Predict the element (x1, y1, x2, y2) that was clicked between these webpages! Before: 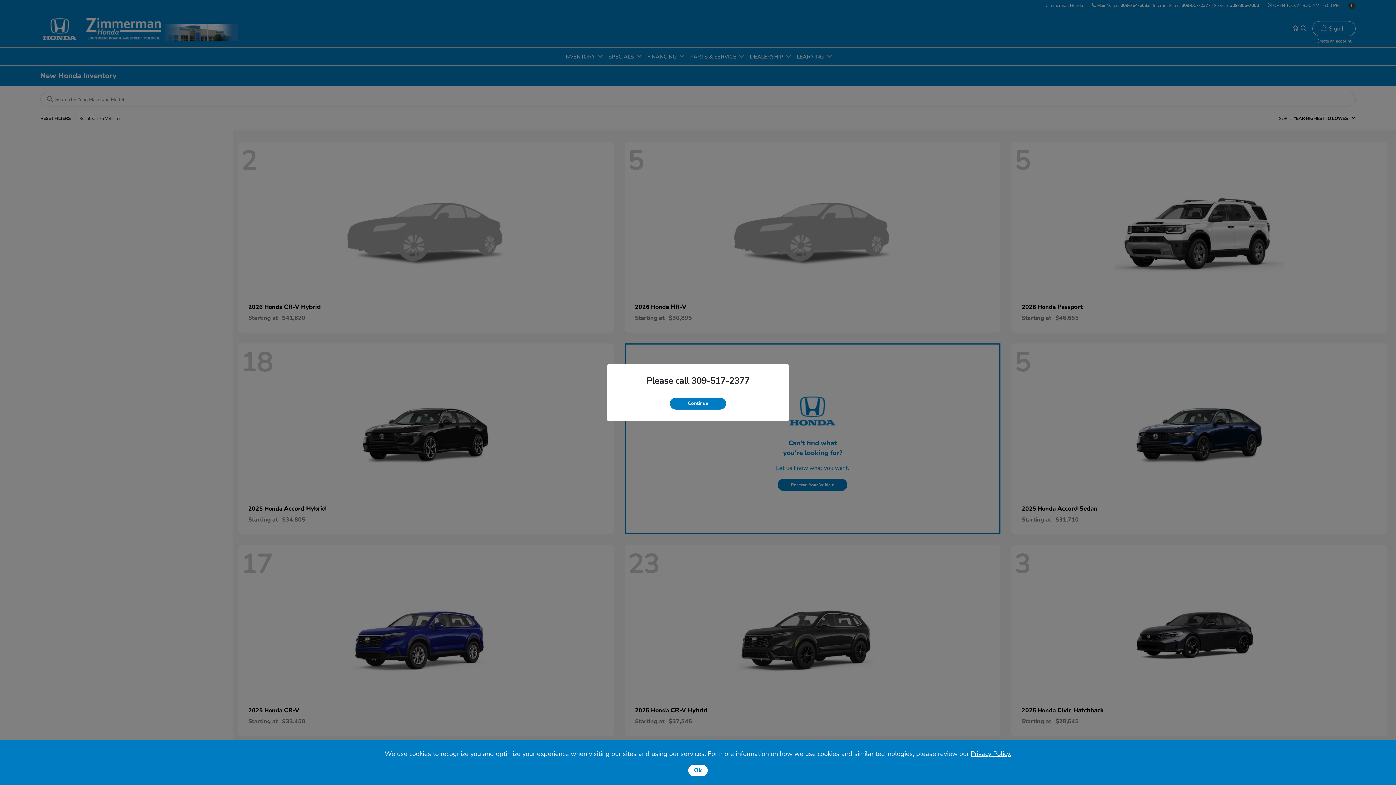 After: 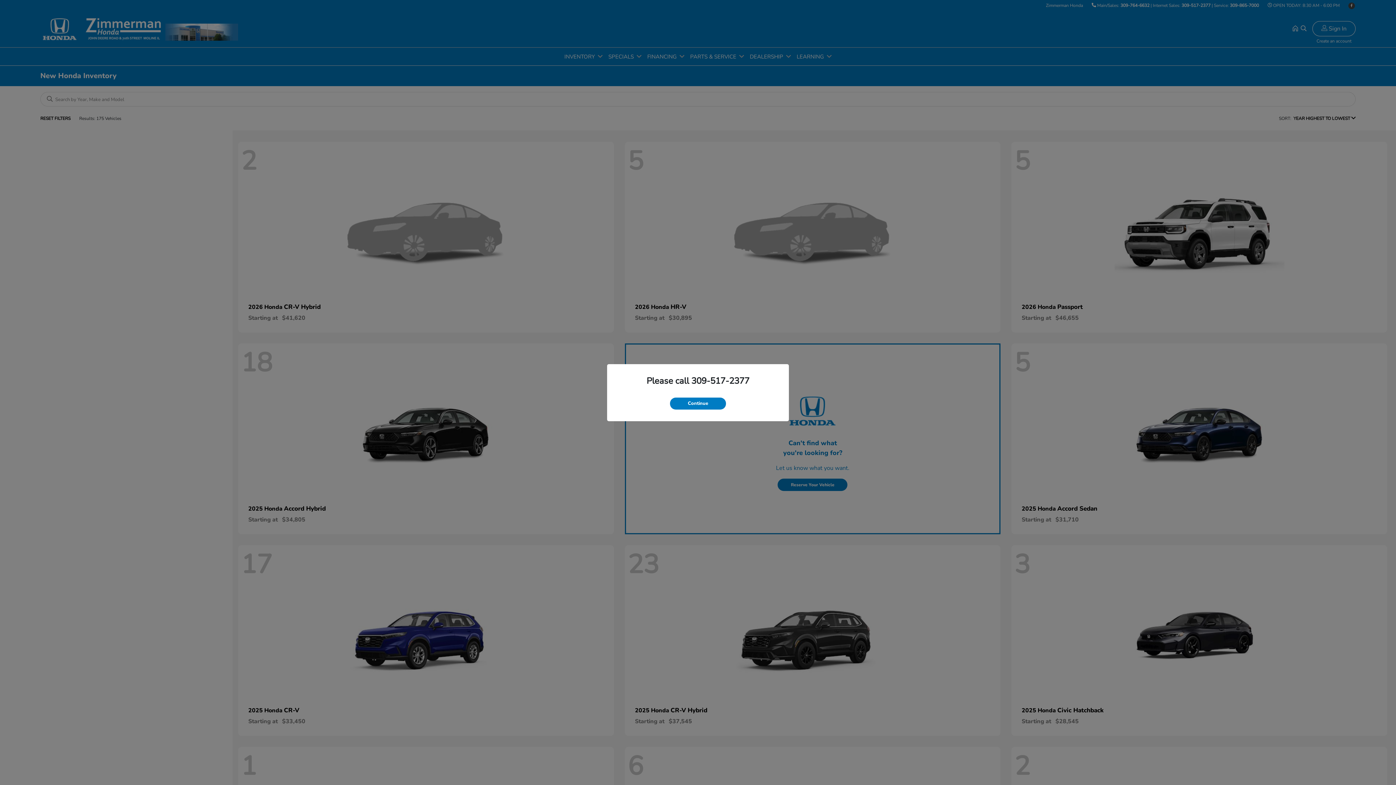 Action: label: Ok bbox: (688, 765, 708, 776)